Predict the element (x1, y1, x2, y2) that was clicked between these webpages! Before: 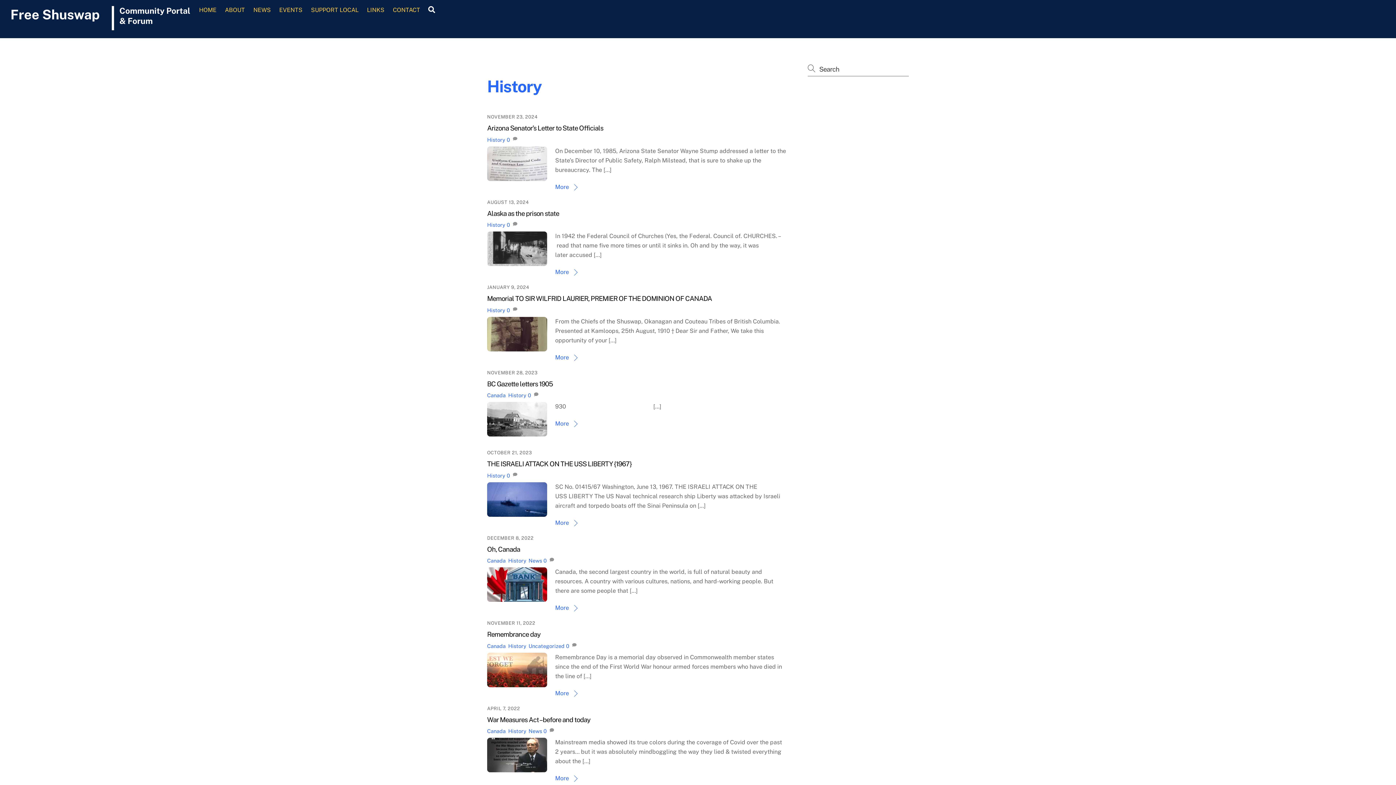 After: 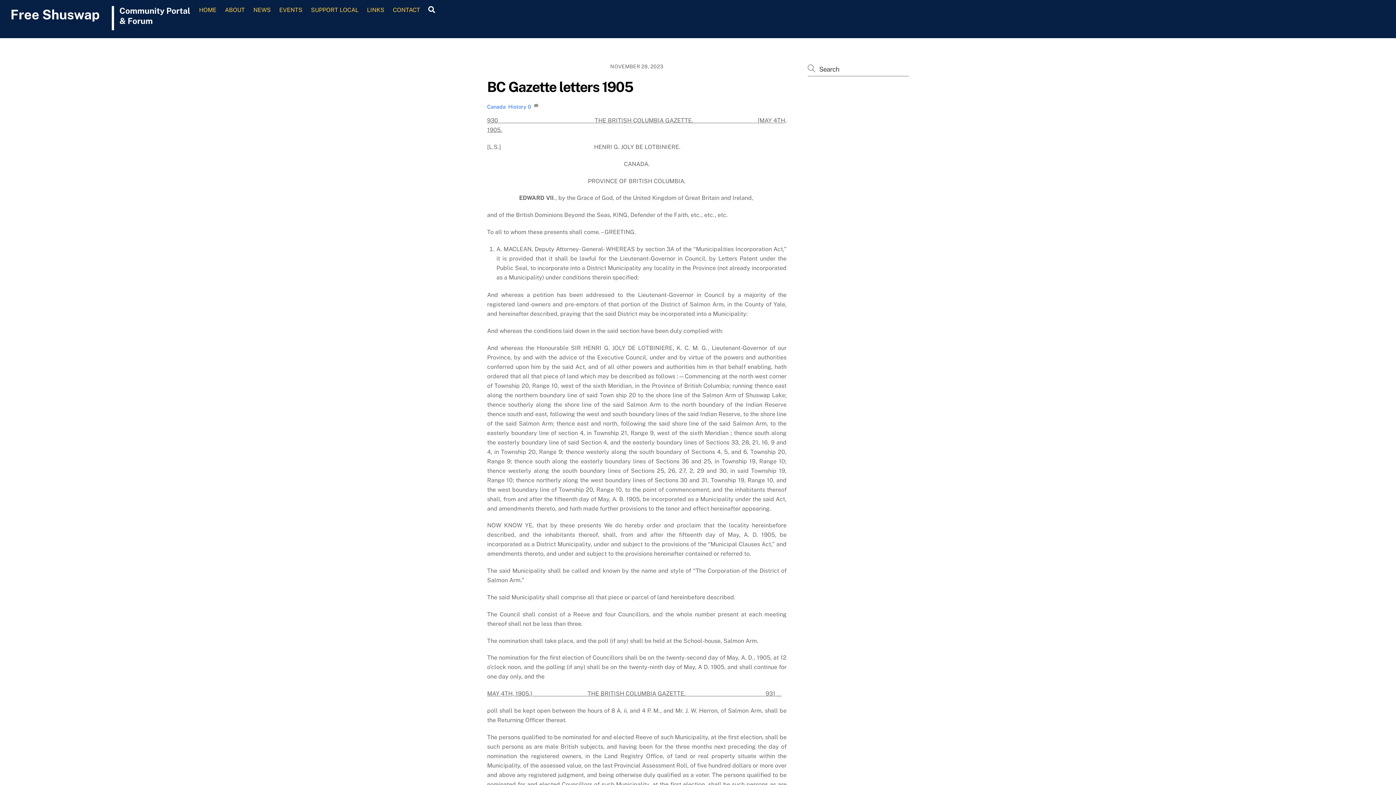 Action: label: BC Gazette letters 1905 bbox: (487, 380, 553, 387)